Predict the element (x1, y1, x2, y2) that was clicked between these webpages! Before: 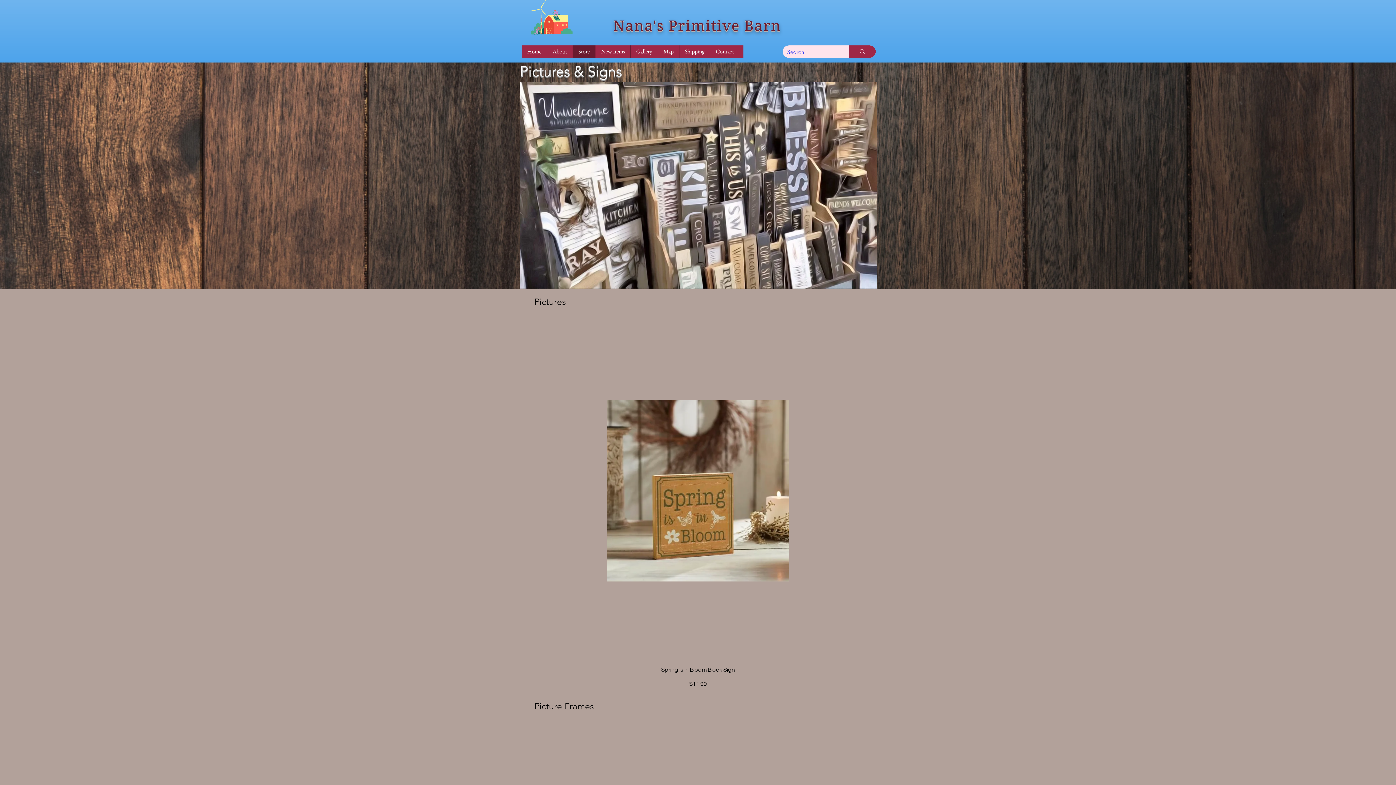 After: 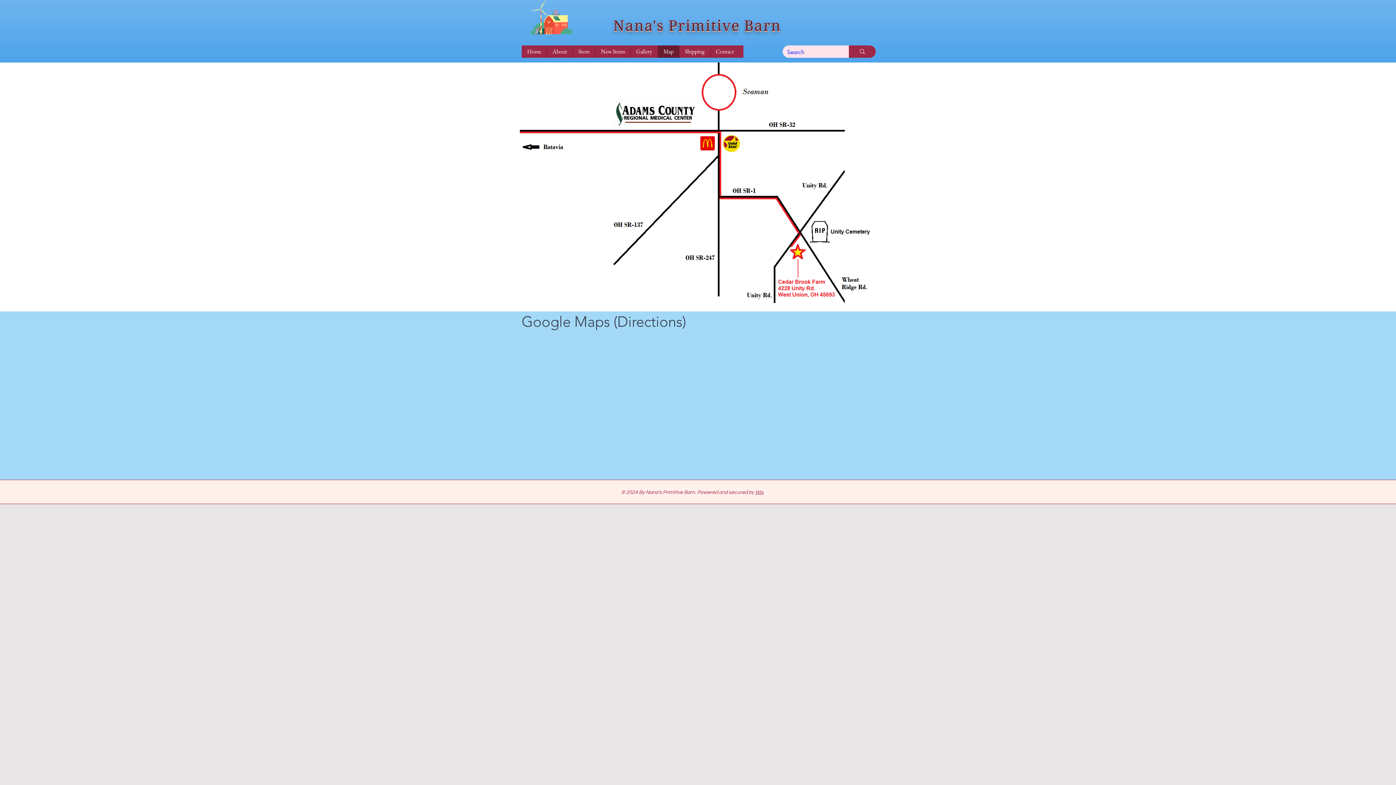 Action: bbox: (657, 45, 679, 57) label: Map